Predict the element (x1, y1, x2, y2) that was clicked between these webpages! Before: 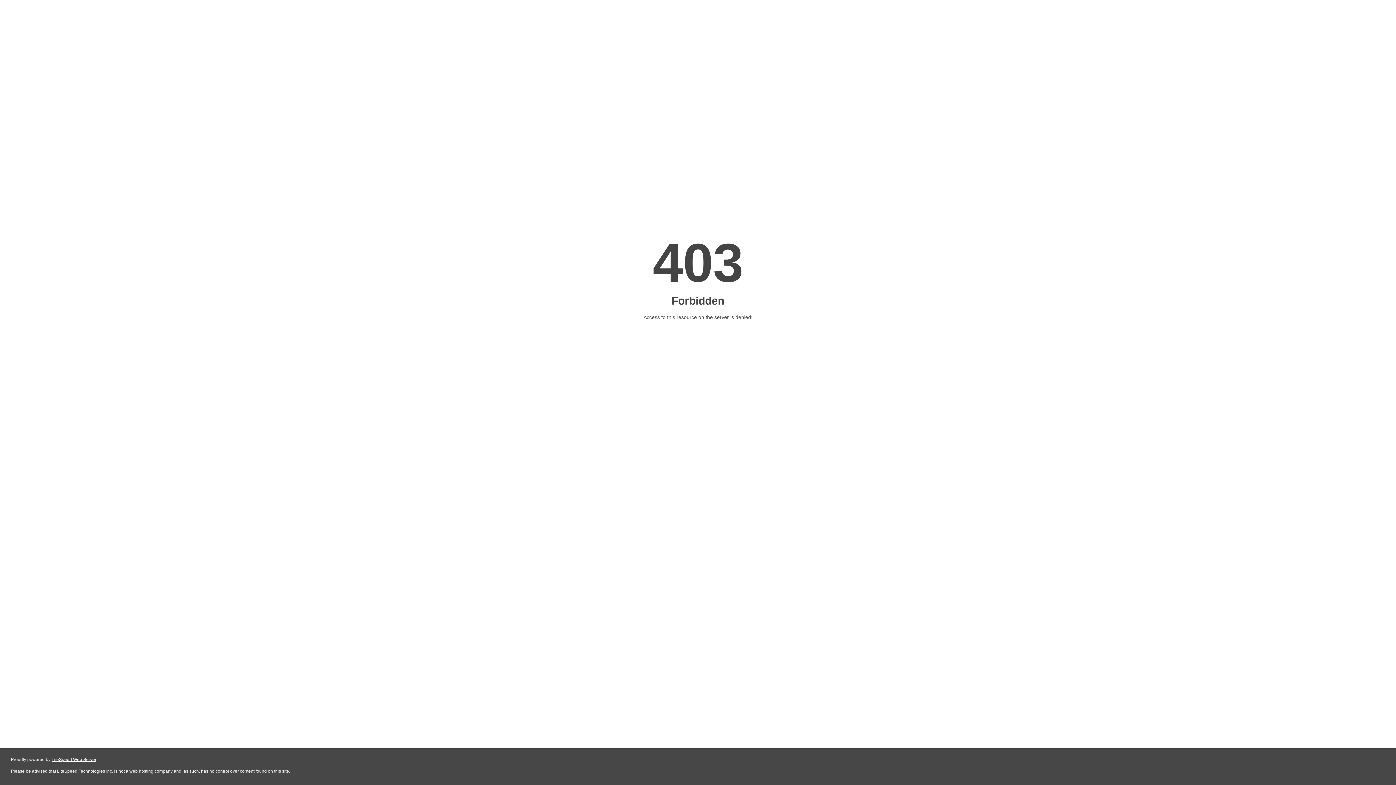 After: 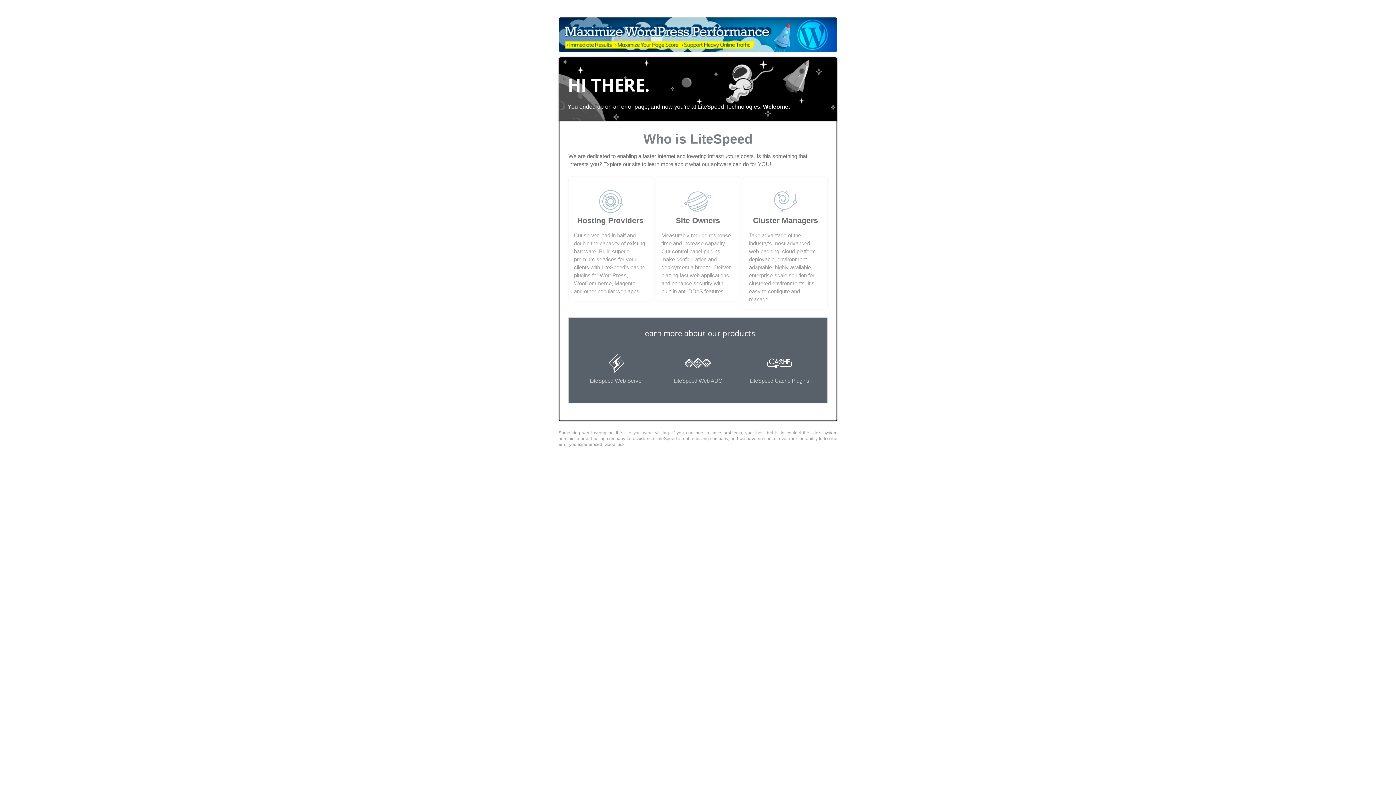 Action: bbox: (51, 757, 96, 762) label: LiteSpeed Web Server